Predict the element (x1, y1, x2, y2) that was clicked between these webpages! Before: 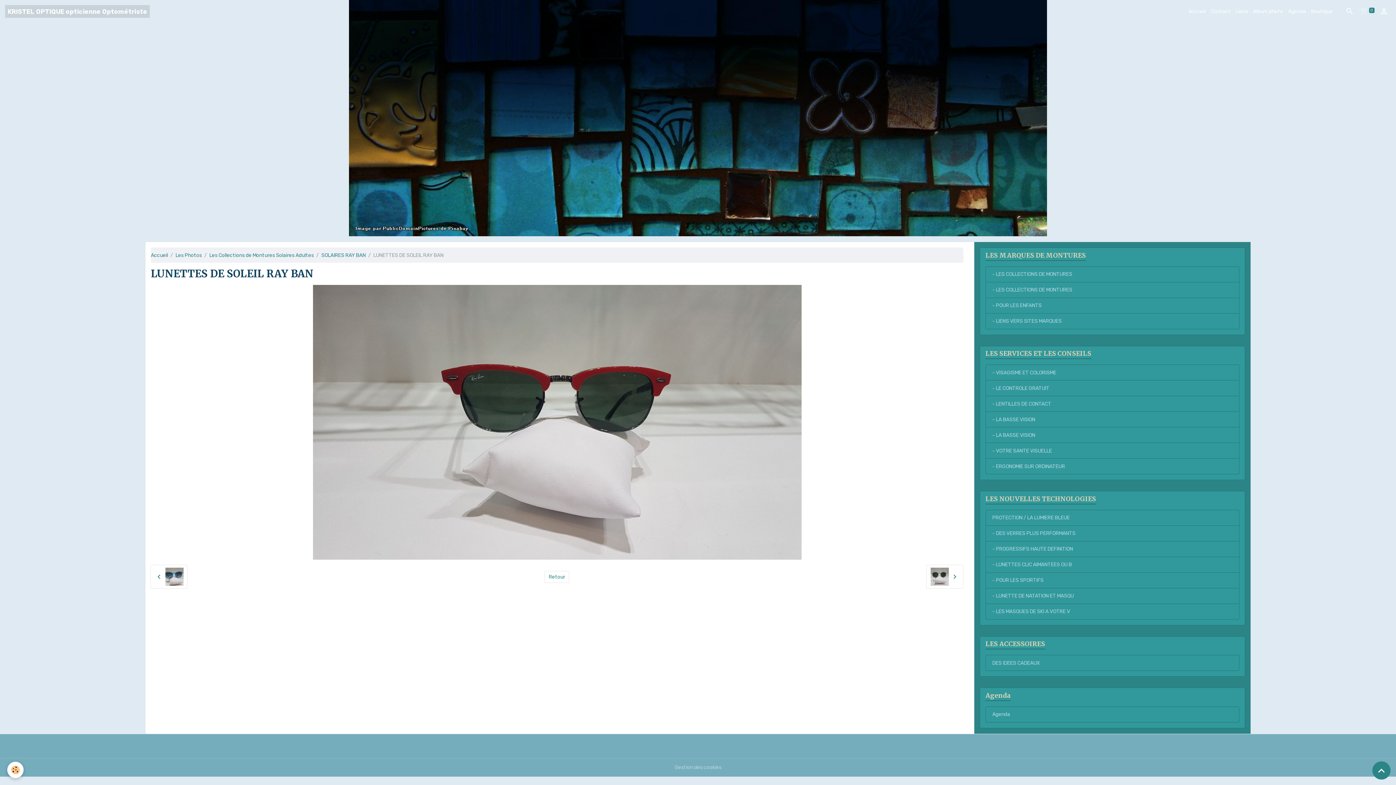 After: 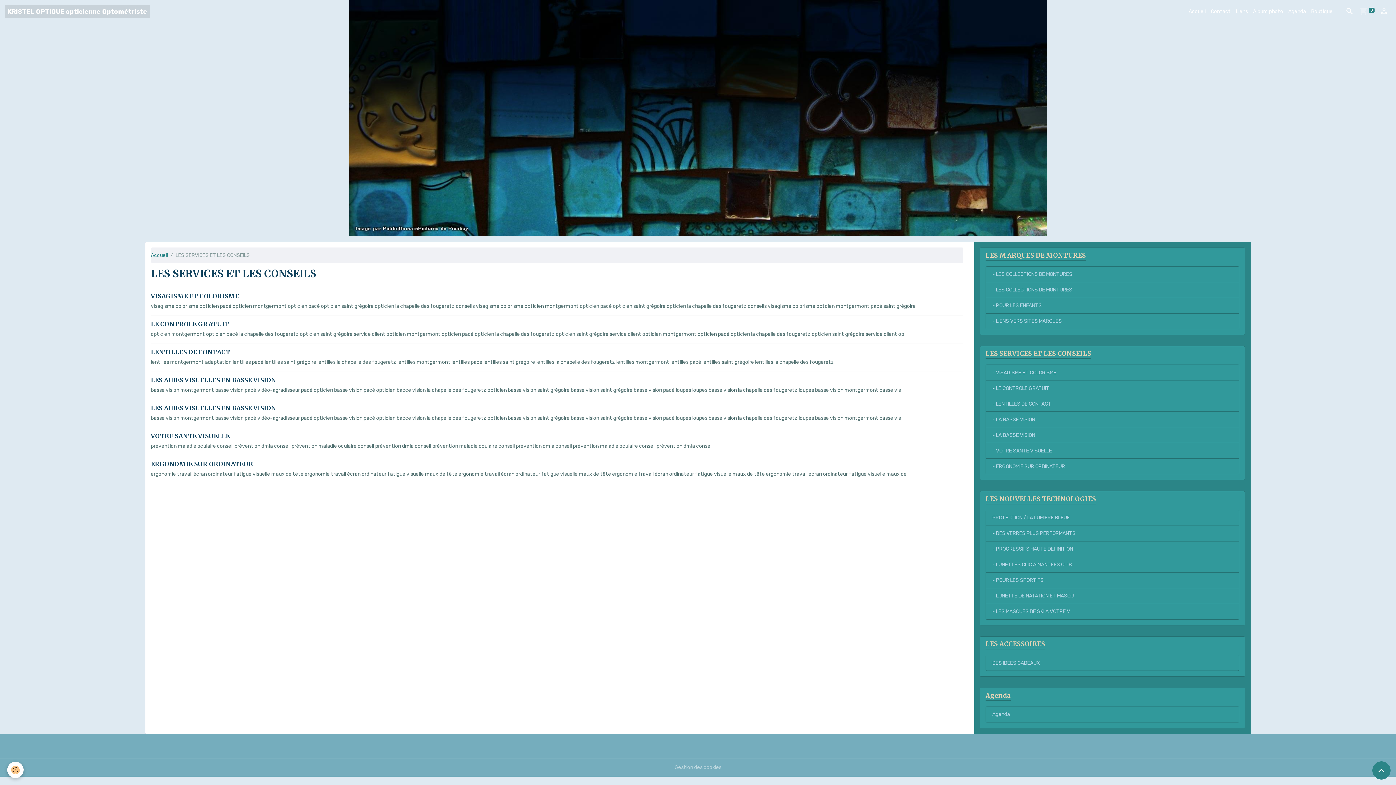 Action: bbox: (980, 346, 1245, 359) label: LES SERVICES ET LES CONSEILS